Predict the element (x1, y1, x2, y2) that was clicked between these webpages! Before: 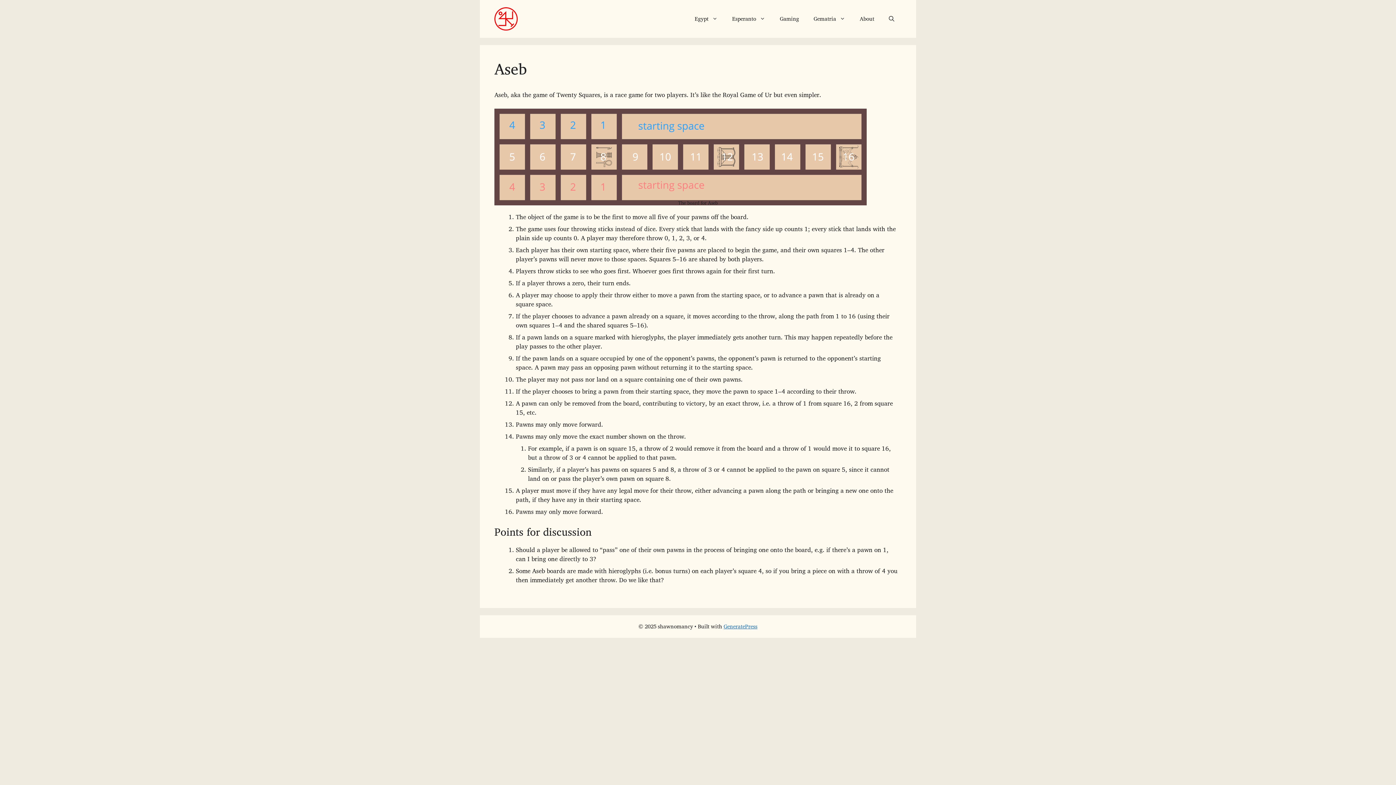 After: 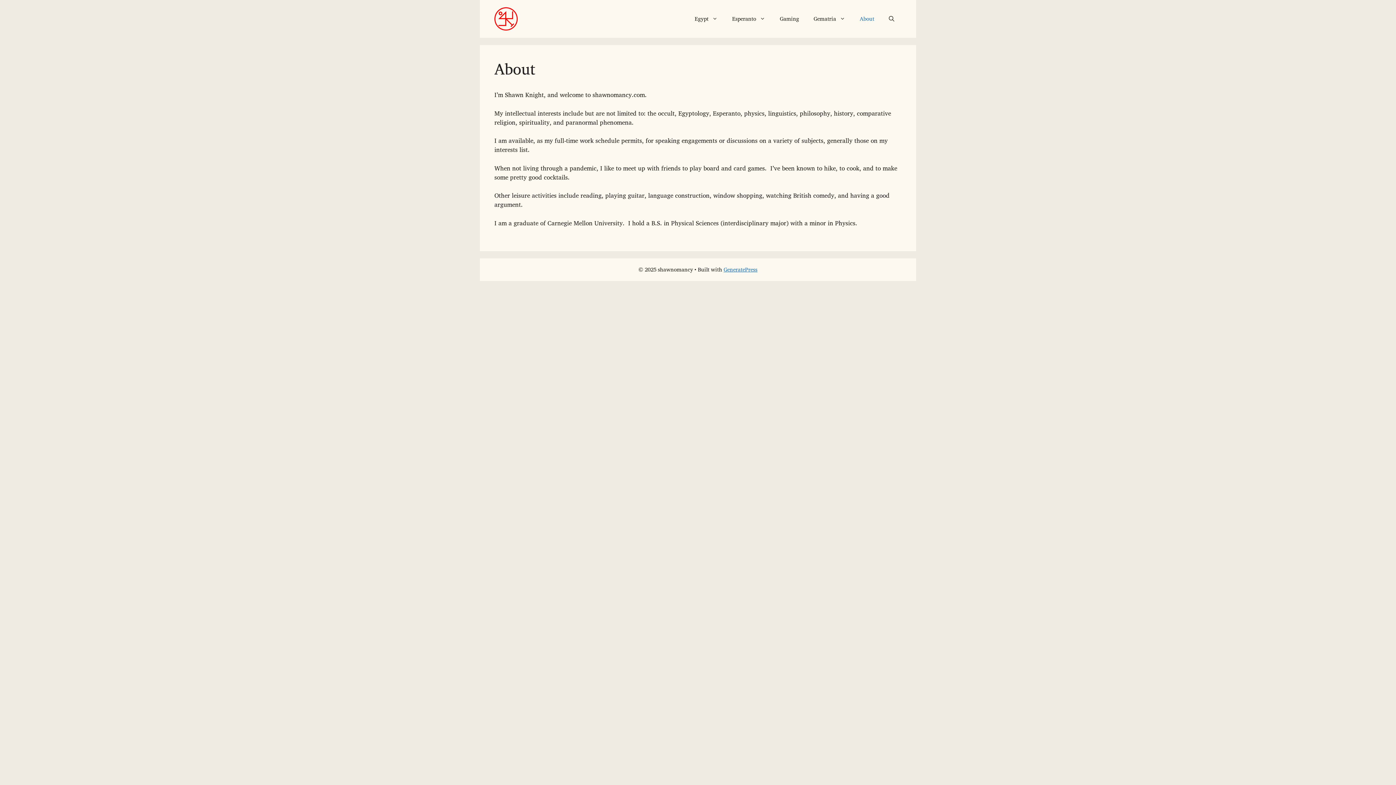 Action: label: About bbox: (852, 8, 881, 29)